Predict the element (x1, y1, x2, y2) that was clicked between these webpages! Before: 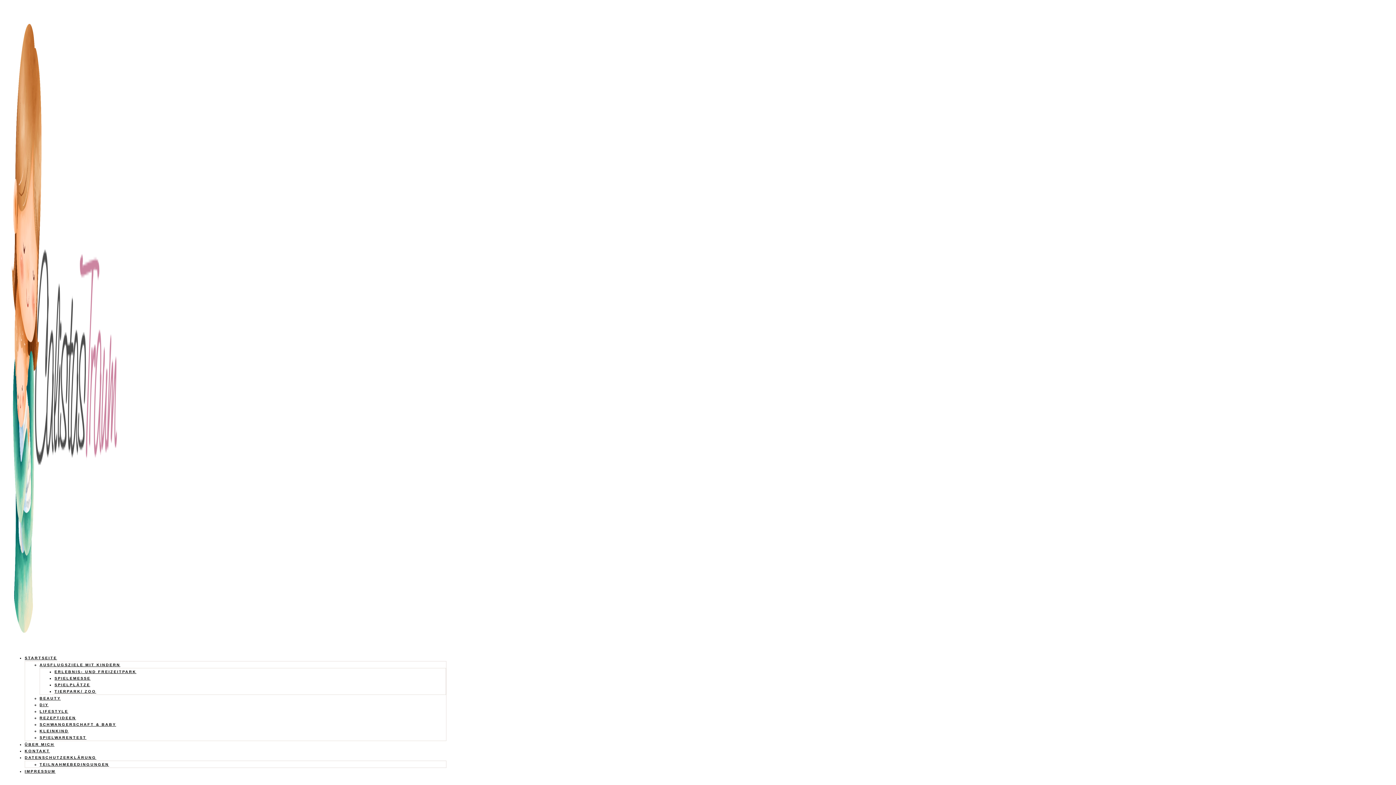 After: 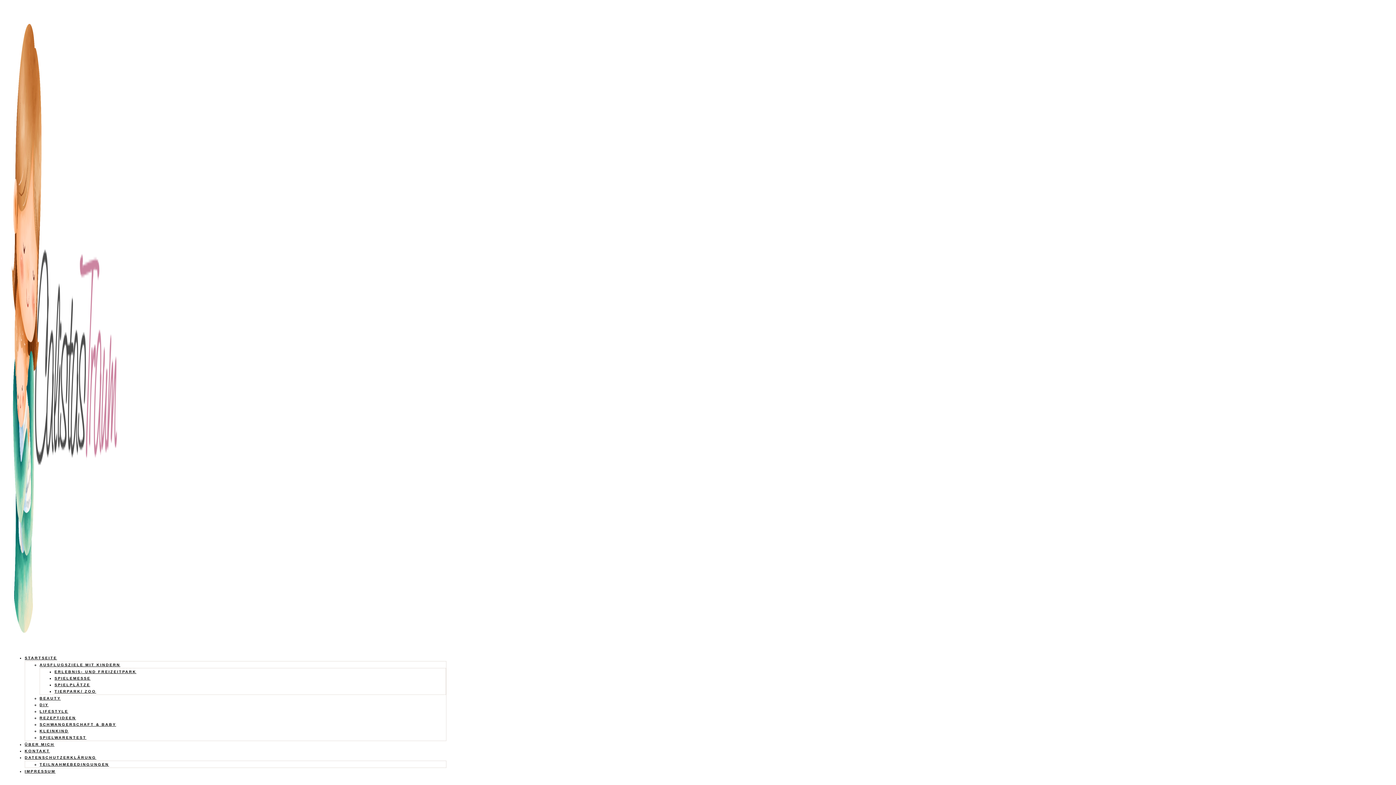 Action: label: ERLEBNIS- UND FREIZEITPARK bbox: (54, 669, 136, 674)